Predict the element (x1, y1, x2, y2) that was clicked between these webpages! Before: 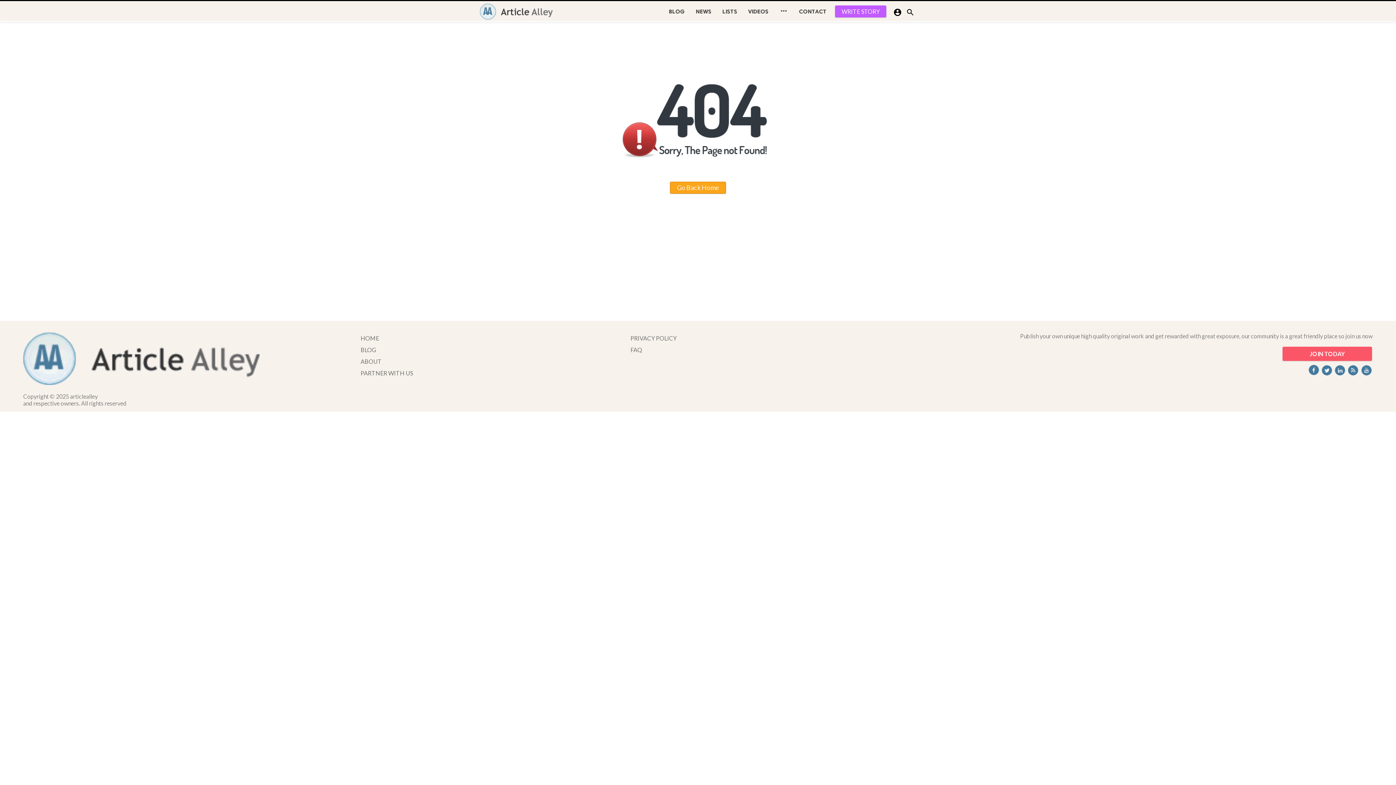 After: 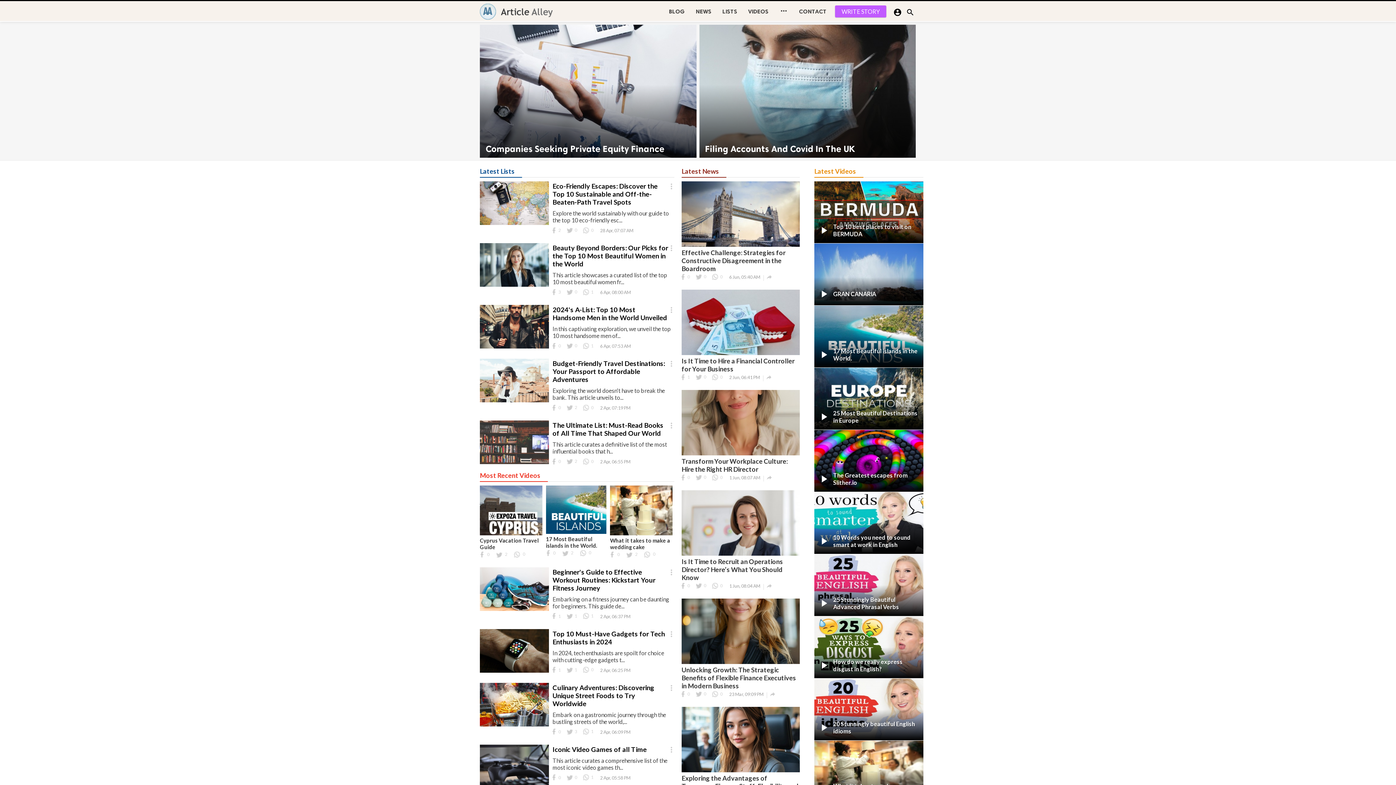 Action: label: Go Back Home bbox: (670, 181, 726, 193)